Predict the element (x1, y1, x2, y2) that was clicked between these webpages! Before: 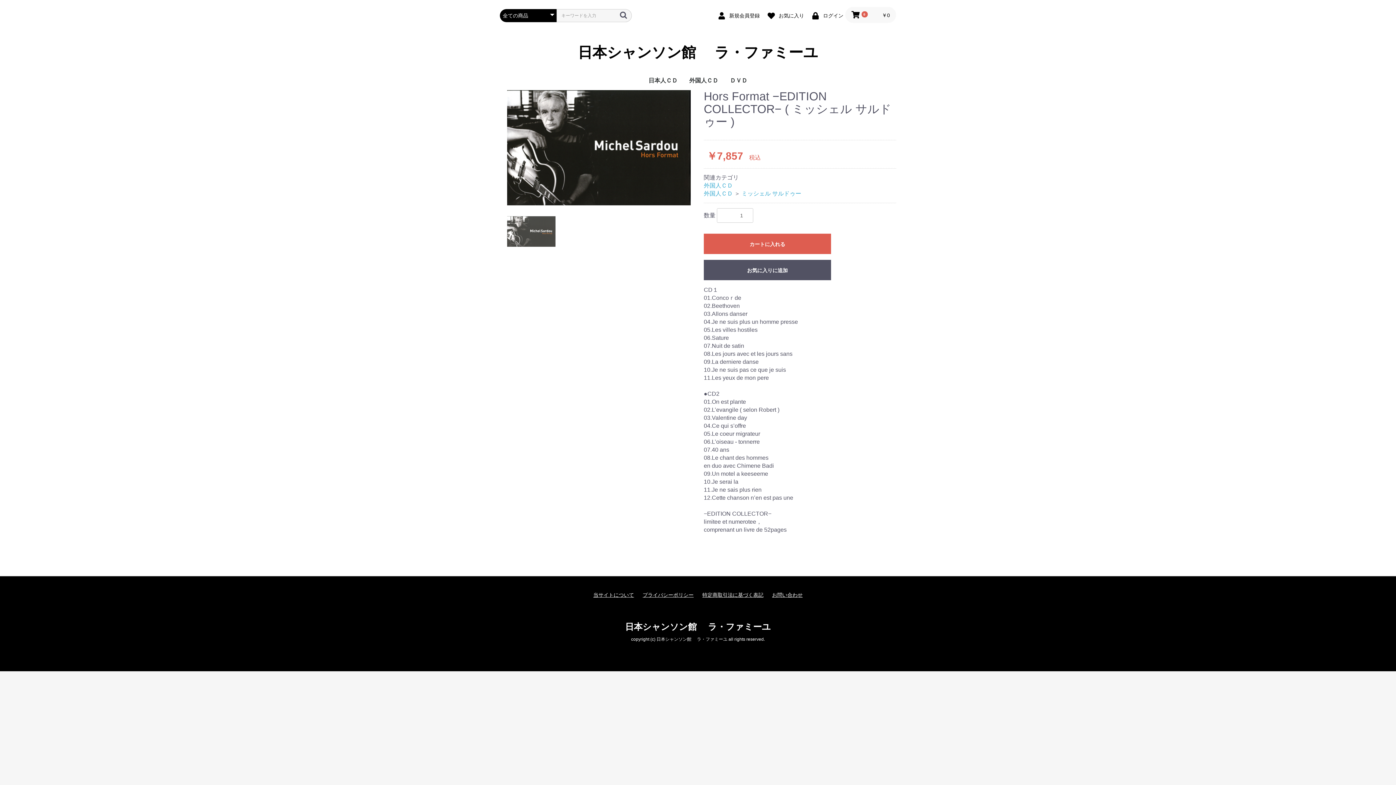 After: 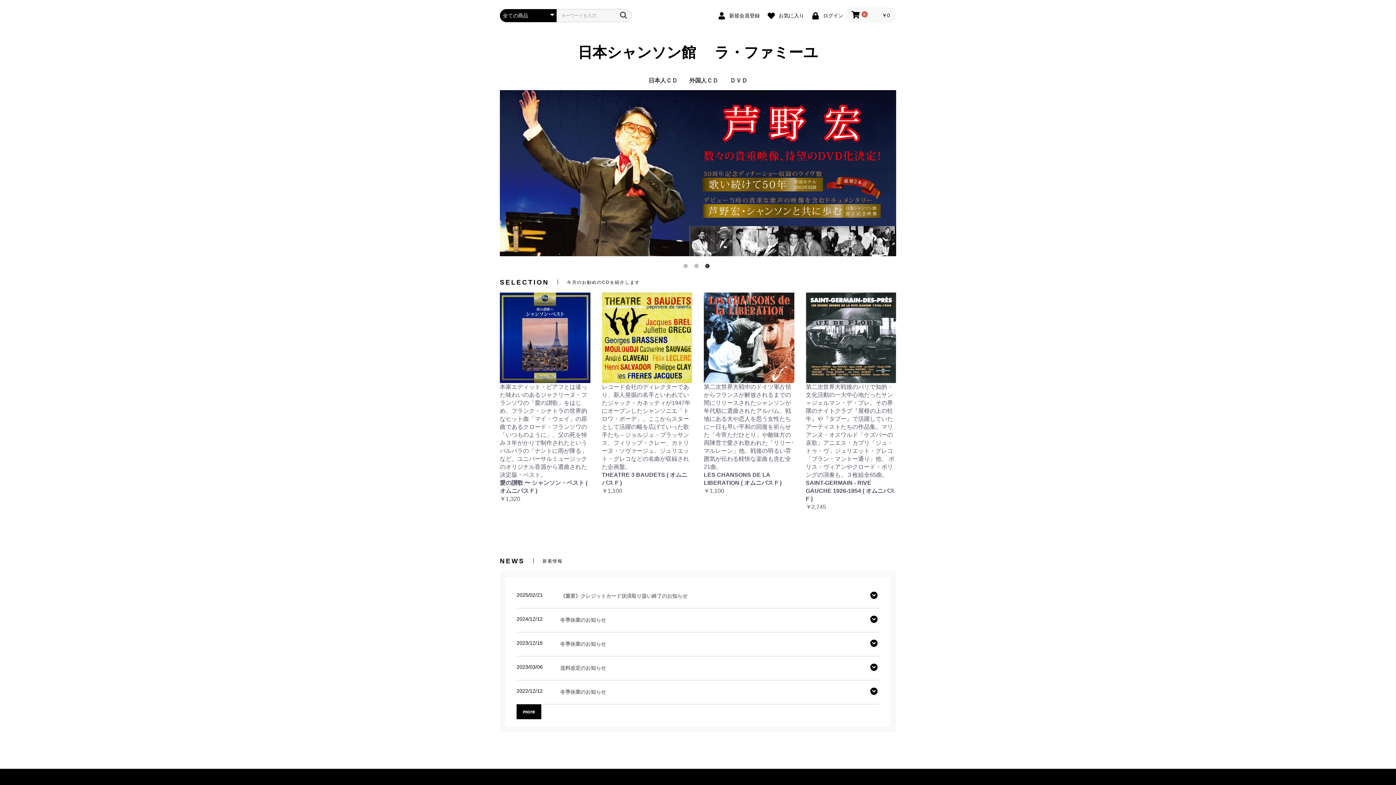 Action: label: 日本シャンソン館 　ラ・ファミーユ bbox: (578, 44, 818, 60)